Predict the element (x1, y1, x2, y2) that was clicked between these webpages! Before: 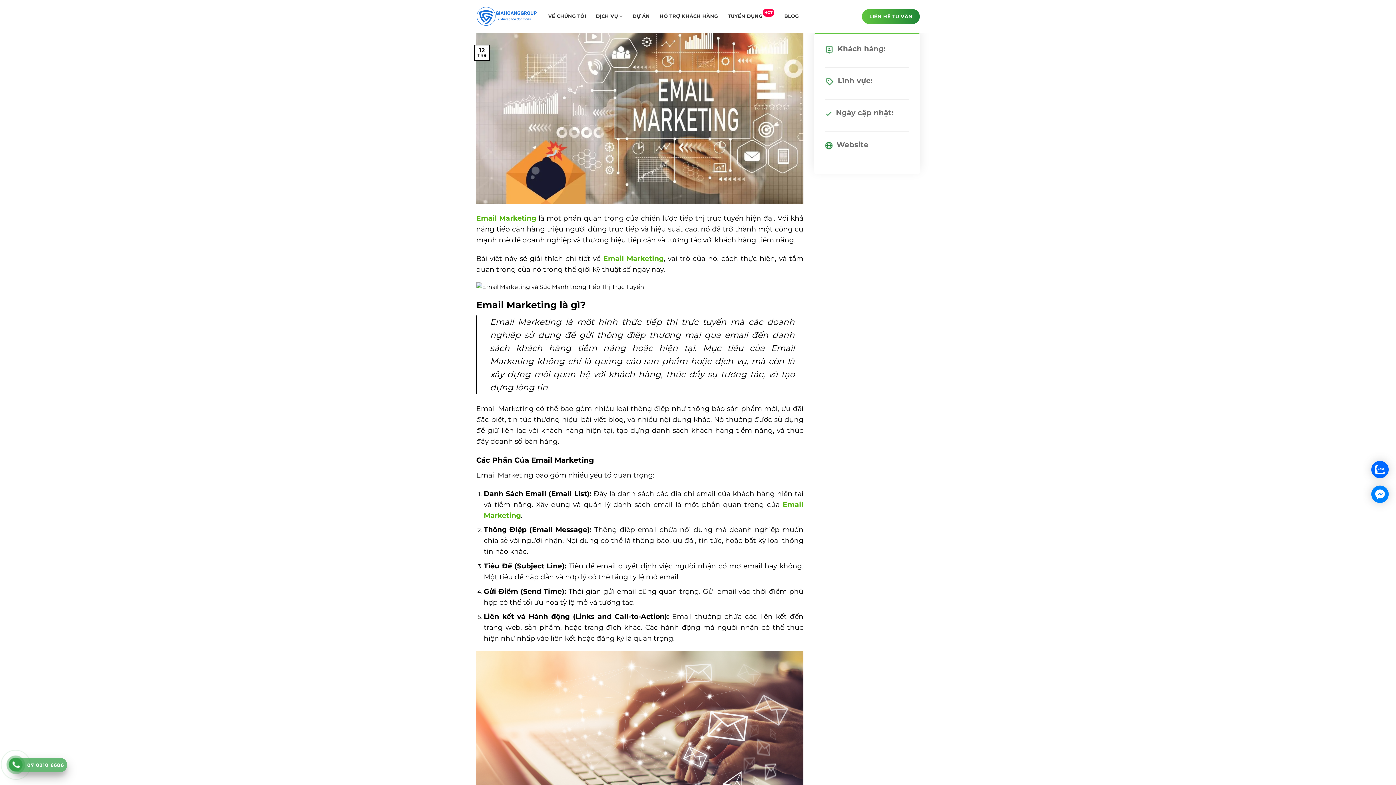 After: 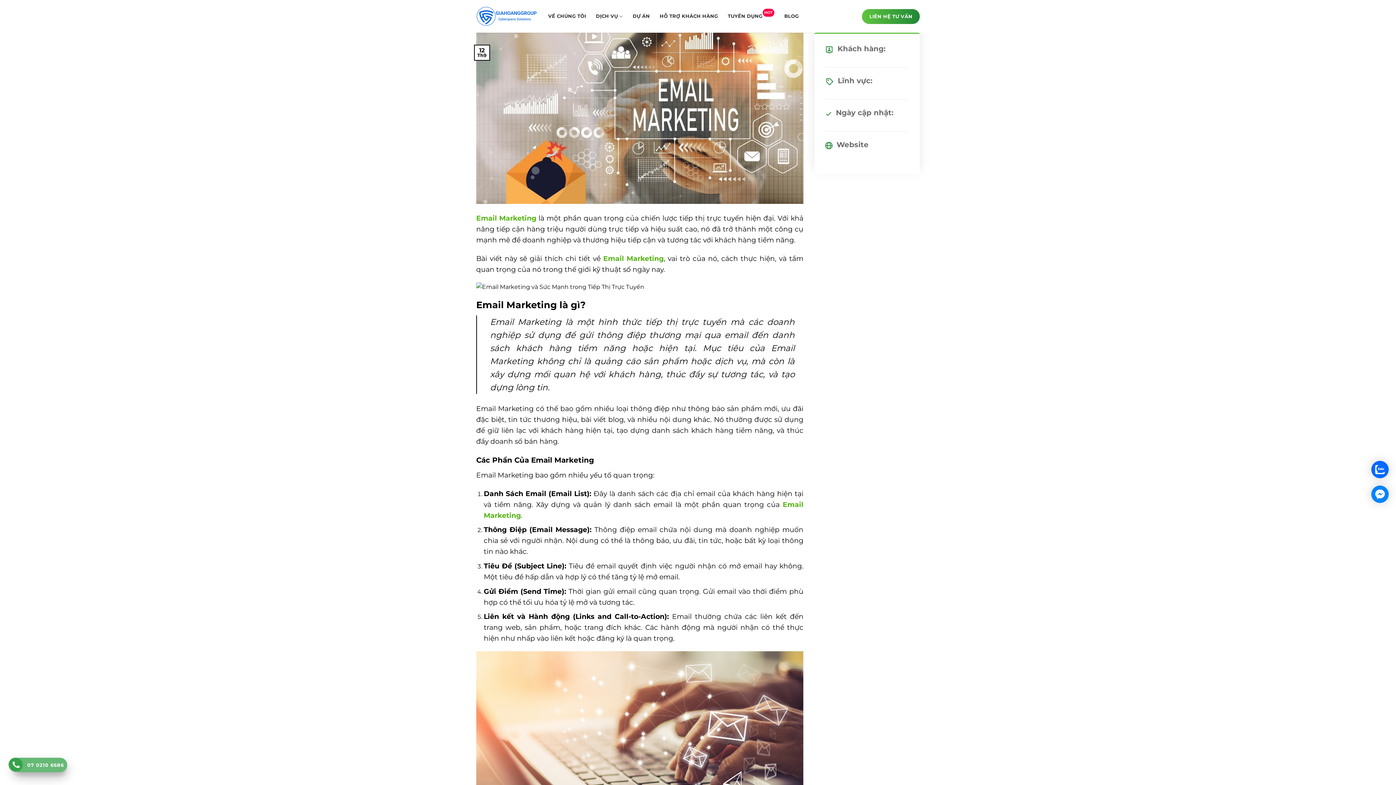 Action: label: 

07 0210 6686

 bbox: (16, 758, 63, 787)